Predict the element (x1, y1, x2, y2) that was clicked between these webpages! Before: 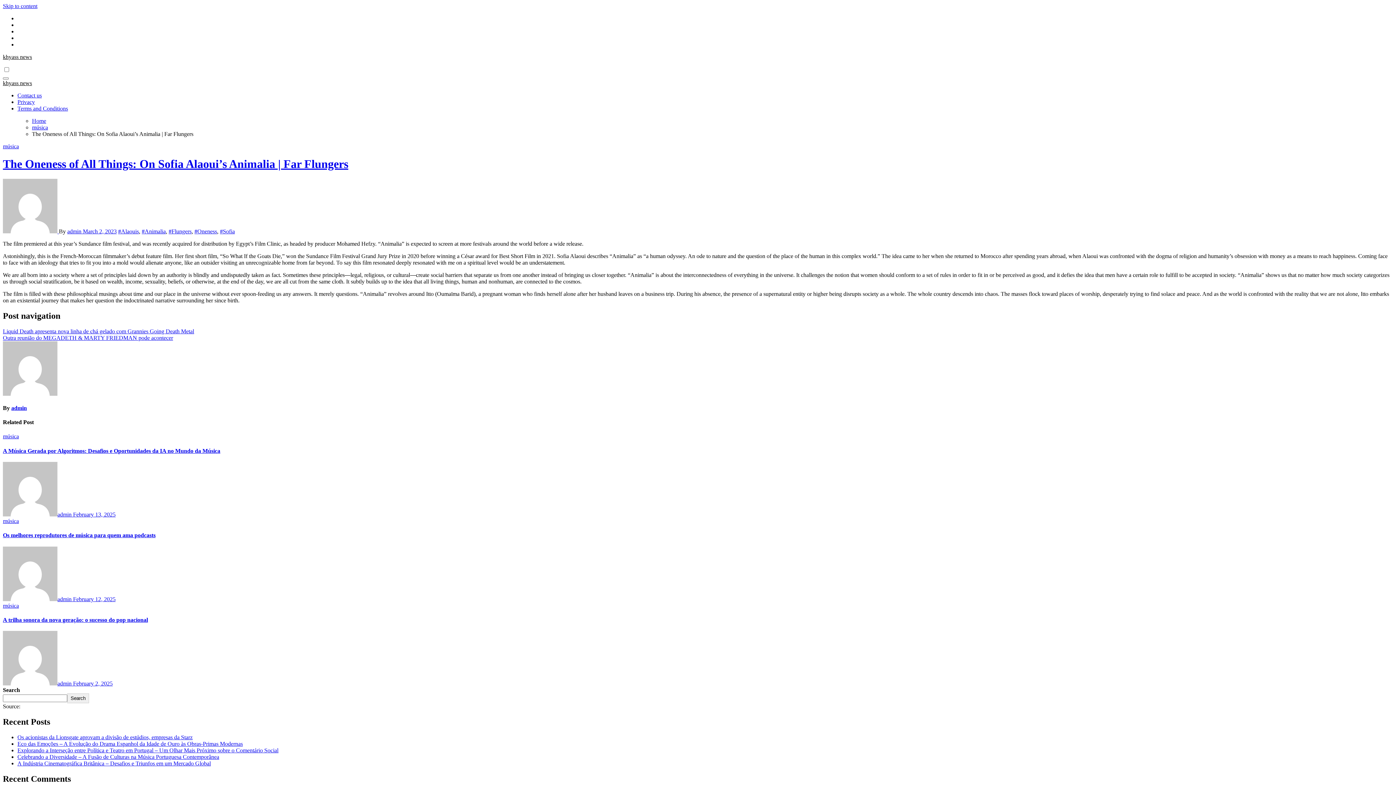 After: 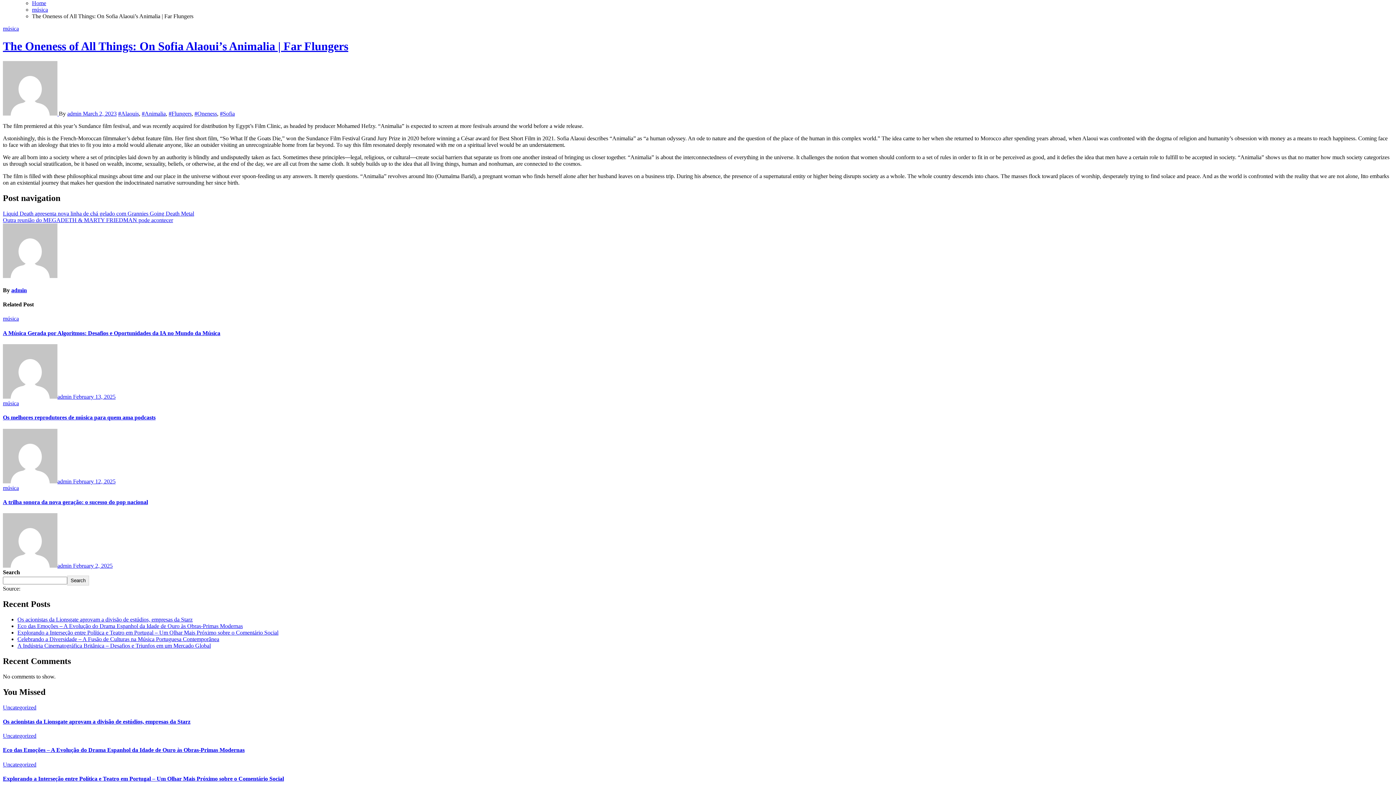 Action: label: Skip to content bbox: (2, 2, 37, 9)